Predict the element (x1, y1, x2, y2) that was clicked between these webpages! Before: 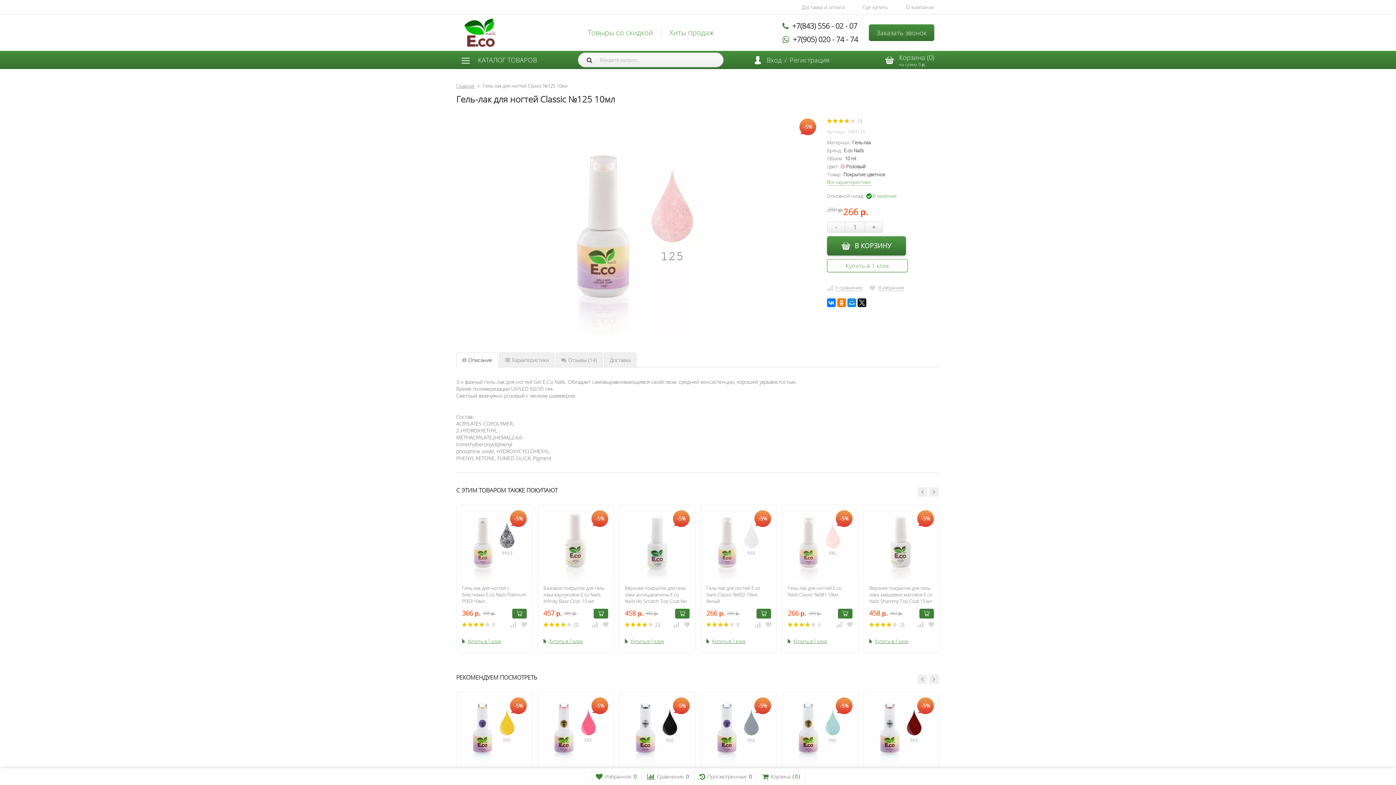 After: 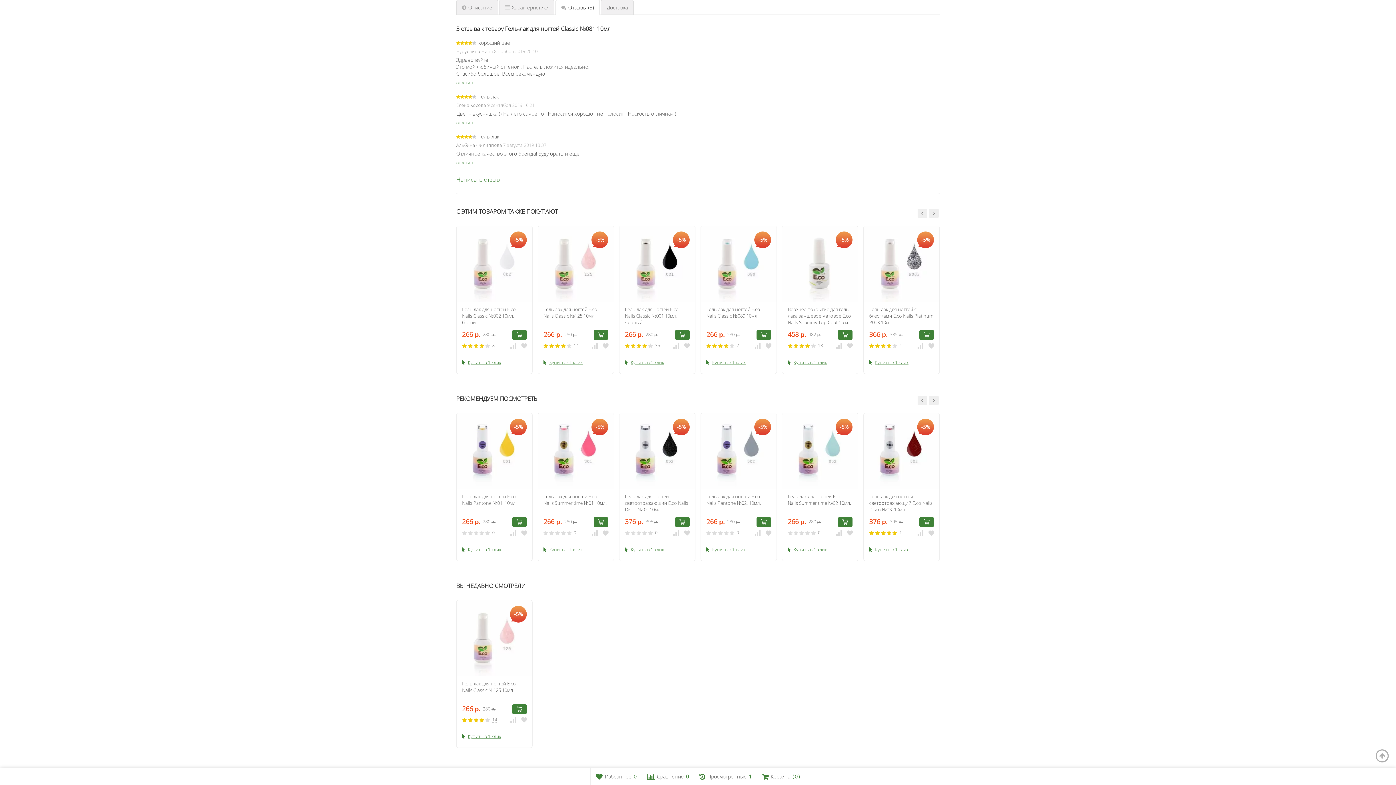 Action: bbox: (818, 622, 820, 627) label: 3